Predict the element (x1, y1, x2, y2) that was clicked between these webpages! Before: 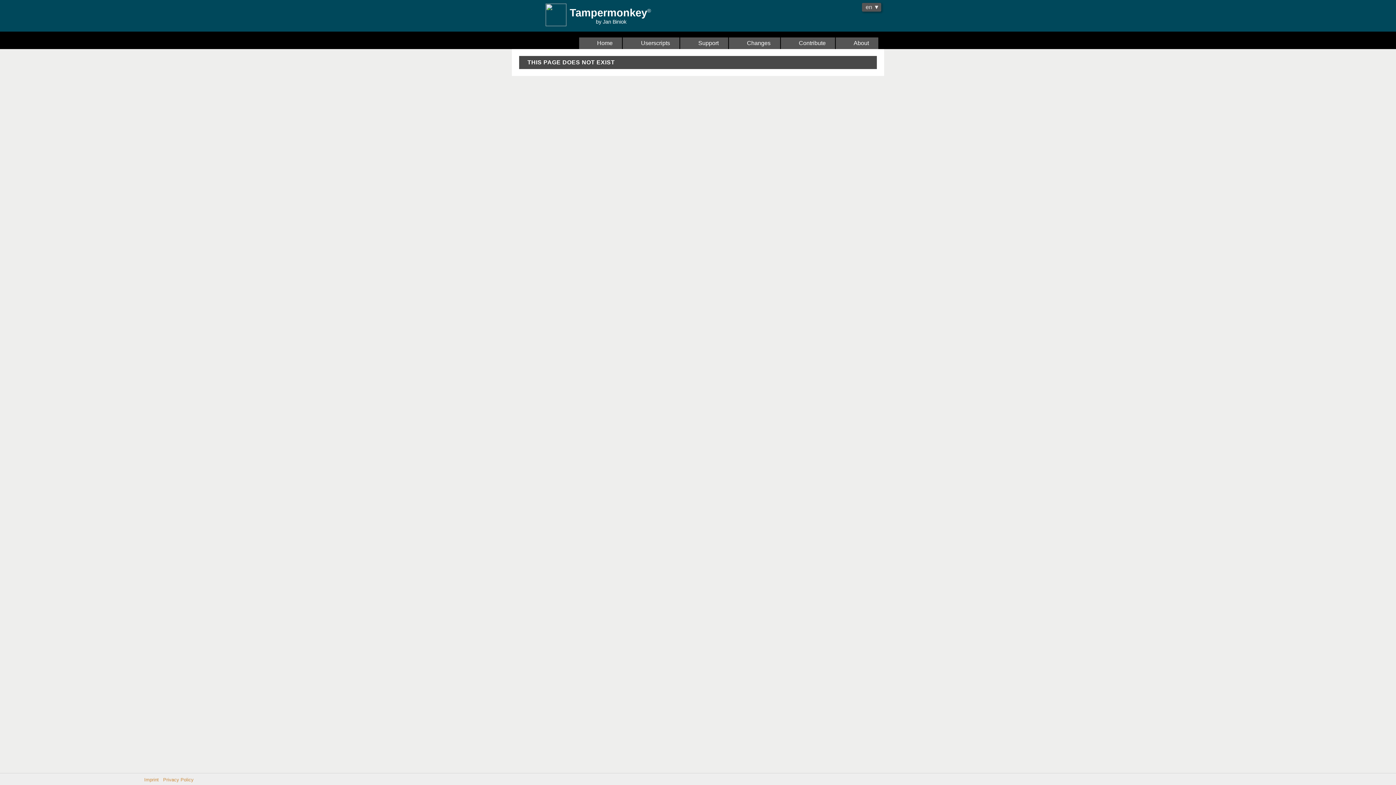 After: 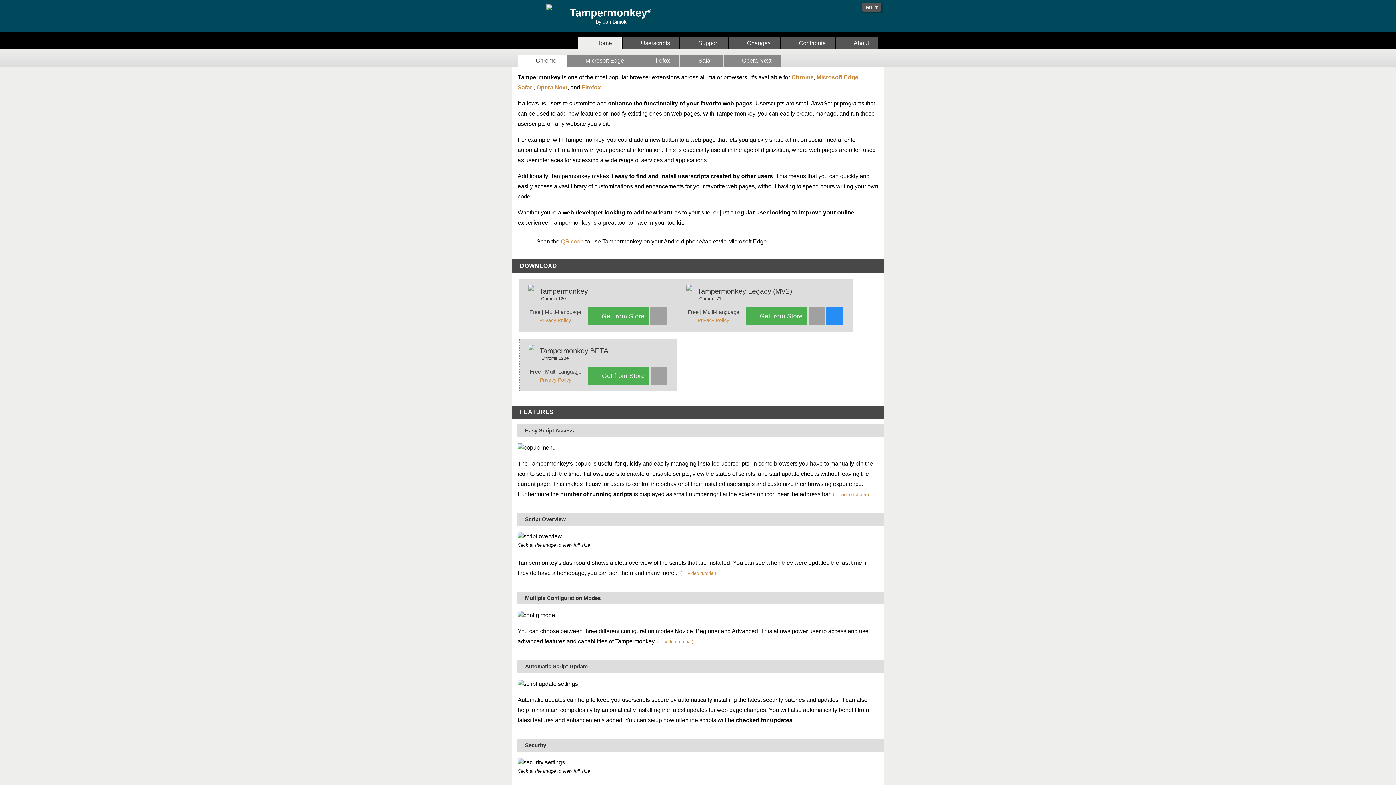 Action: label:   Home bbox: (579, 37, 622, 49)